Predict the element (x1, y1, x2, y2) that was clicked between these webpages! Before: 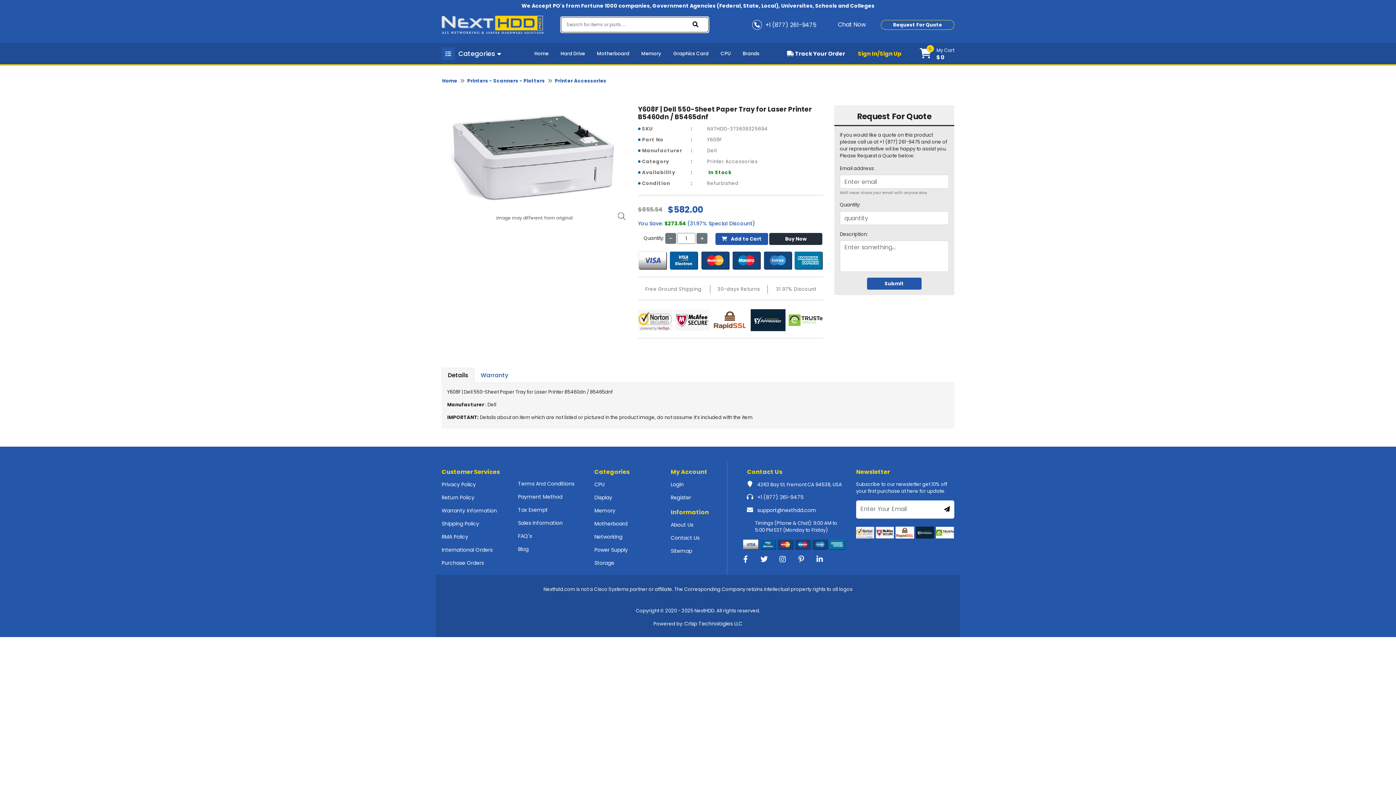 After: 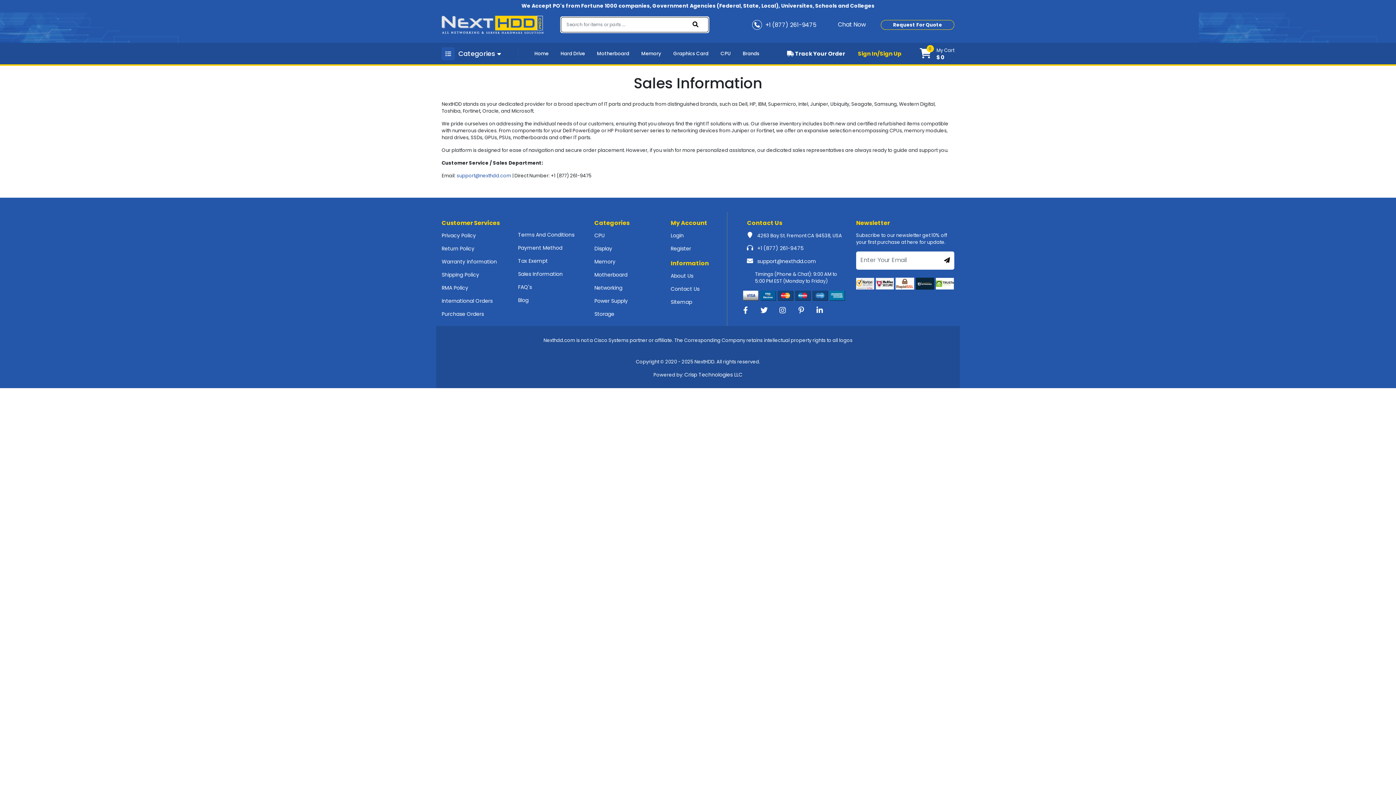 Action: bbox: (518, 519, 562, 527) label: Sales Information